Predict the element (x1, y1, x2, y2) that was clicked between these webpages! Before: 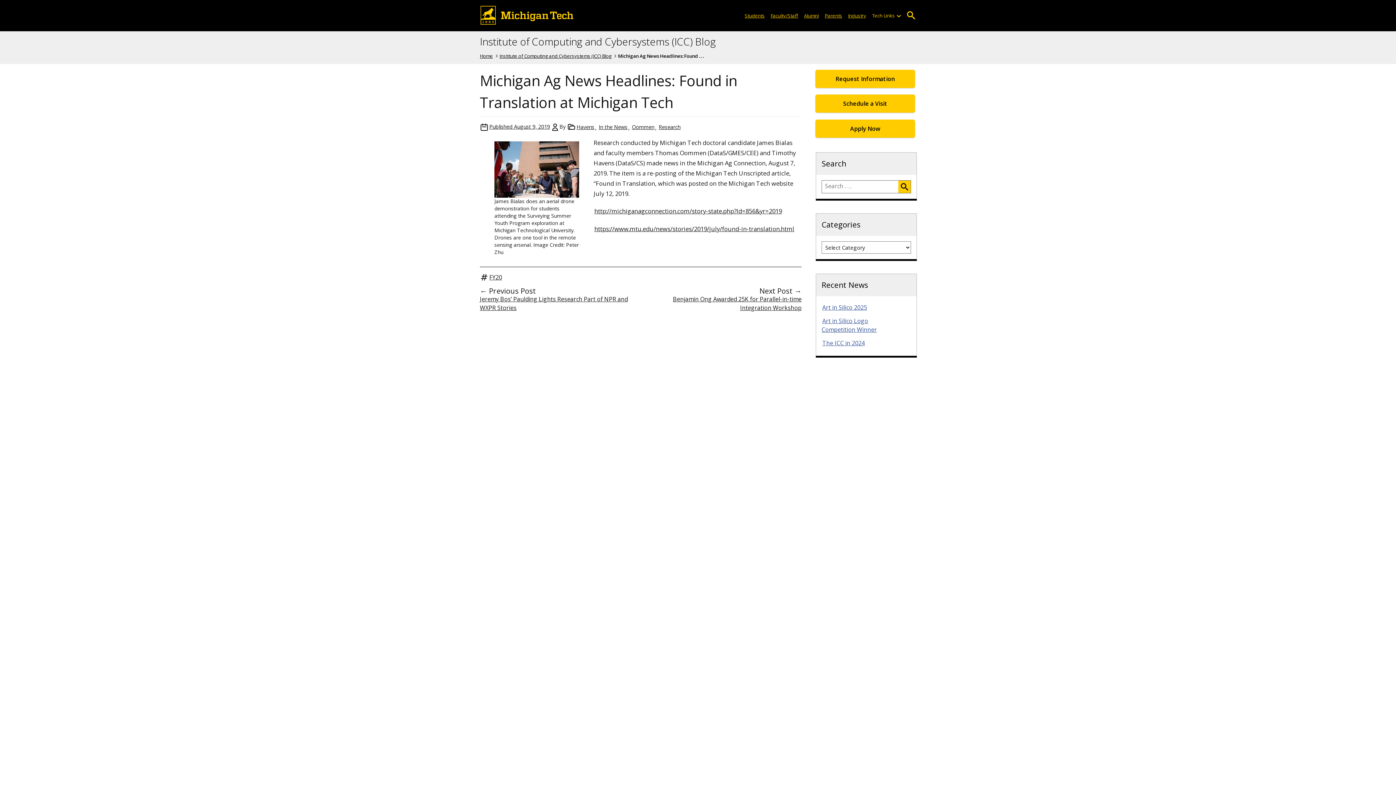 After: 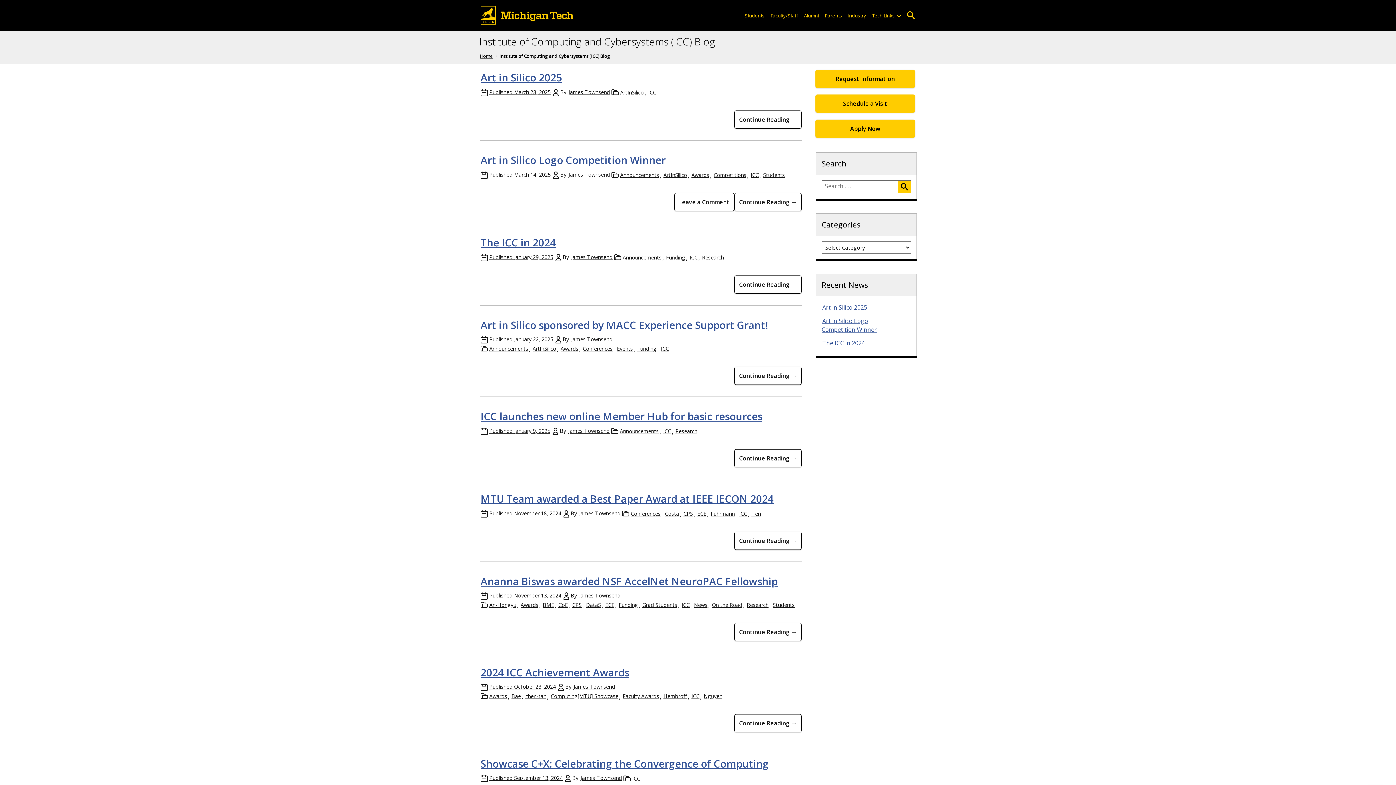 Action: label: Home bbox: (480, 52, 493, 59)